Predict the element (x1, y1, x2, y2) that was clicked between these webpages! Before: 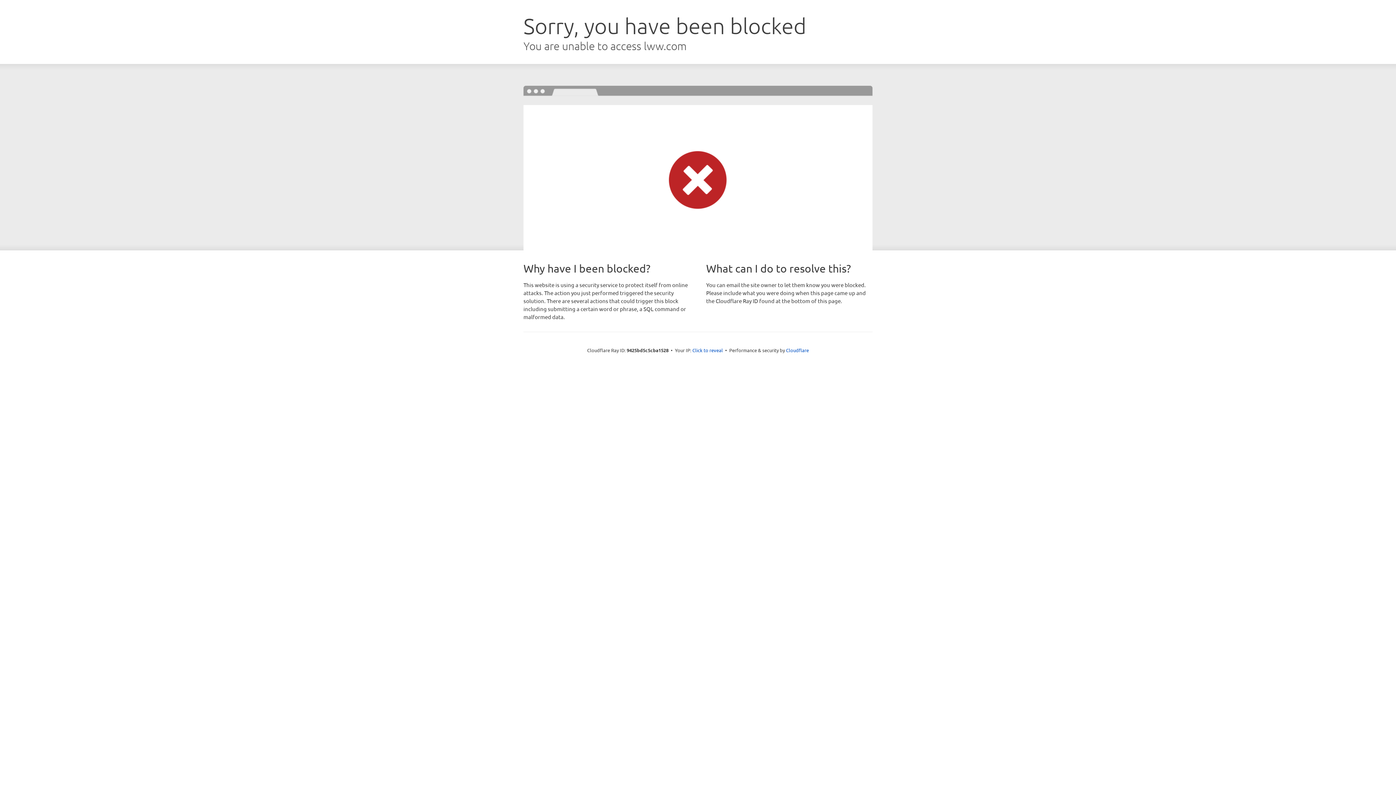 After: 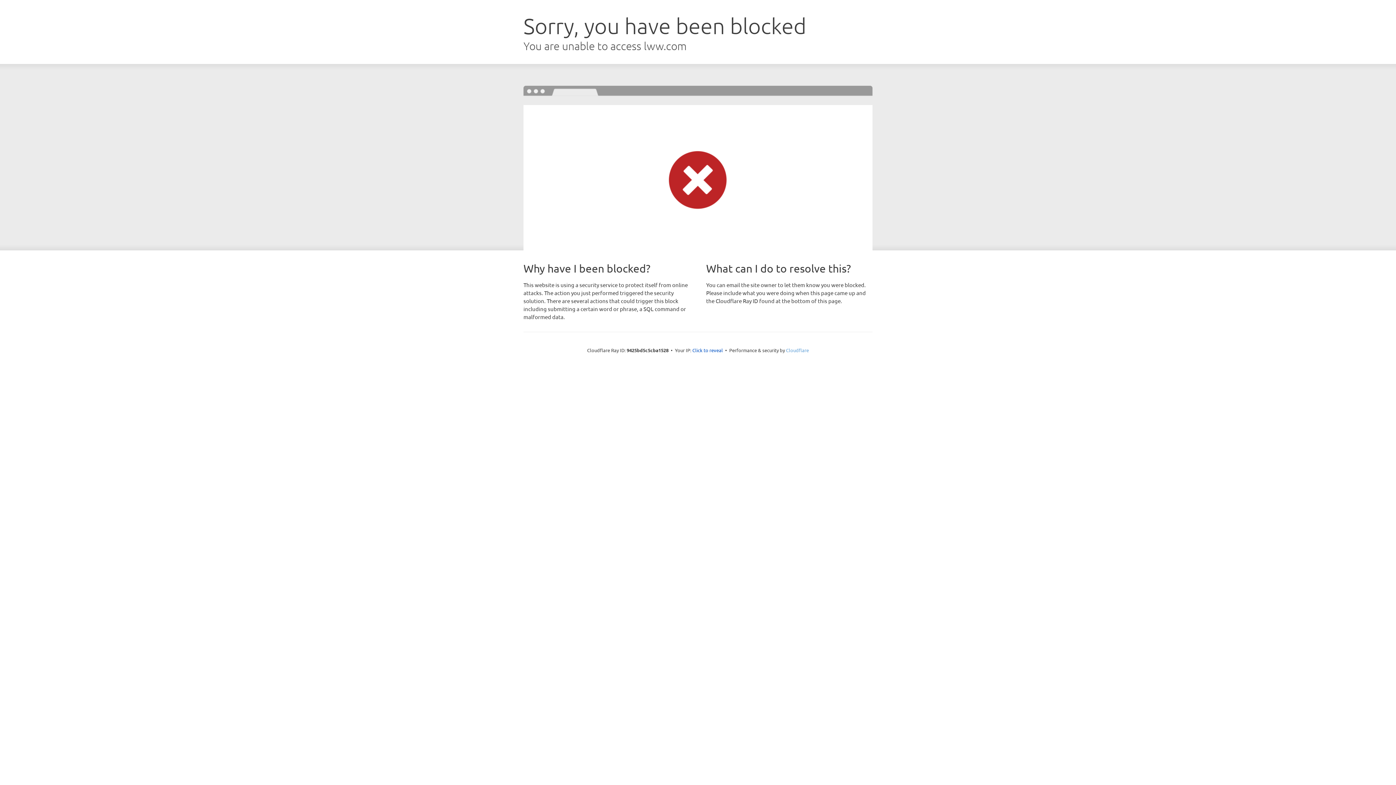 Action: label: Cloudflare bbox: (786, 347, 809, 353)